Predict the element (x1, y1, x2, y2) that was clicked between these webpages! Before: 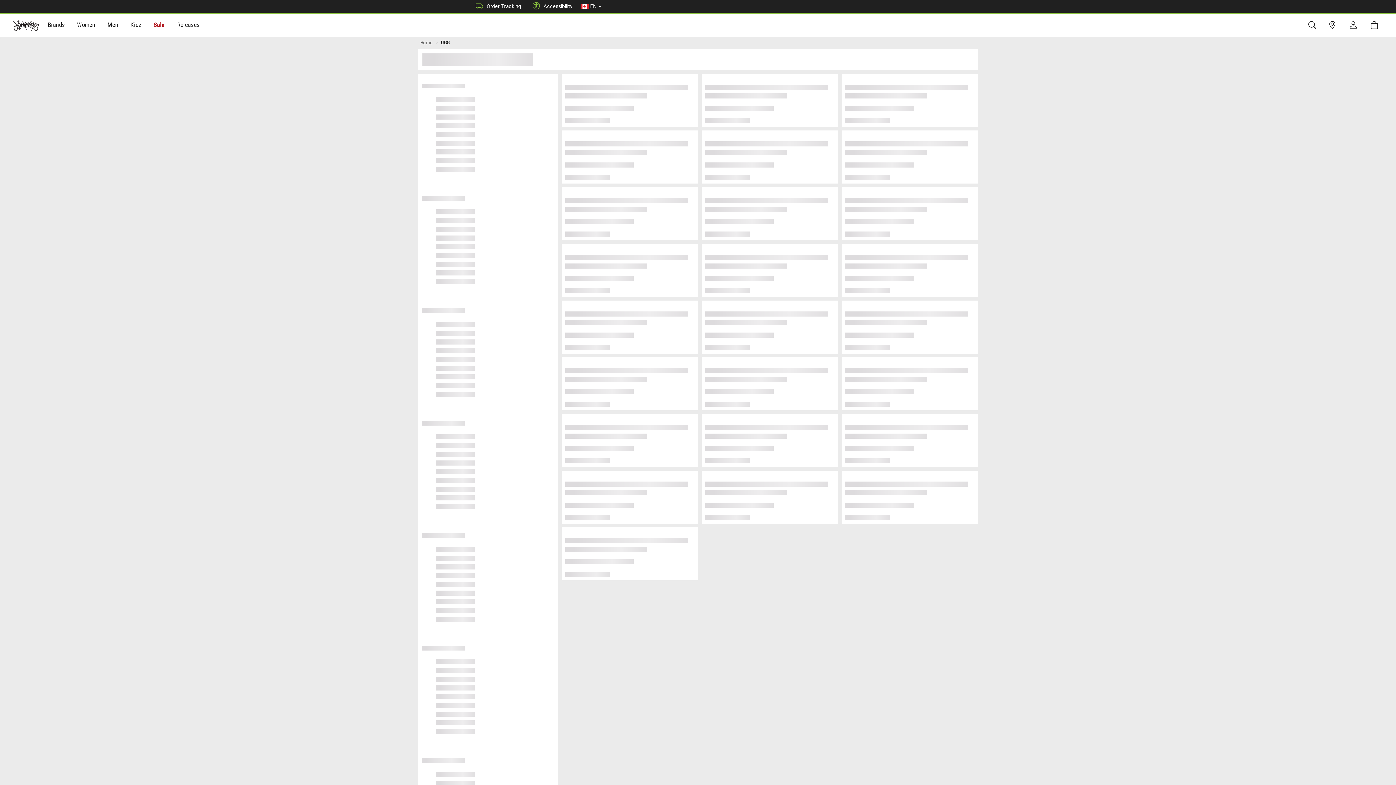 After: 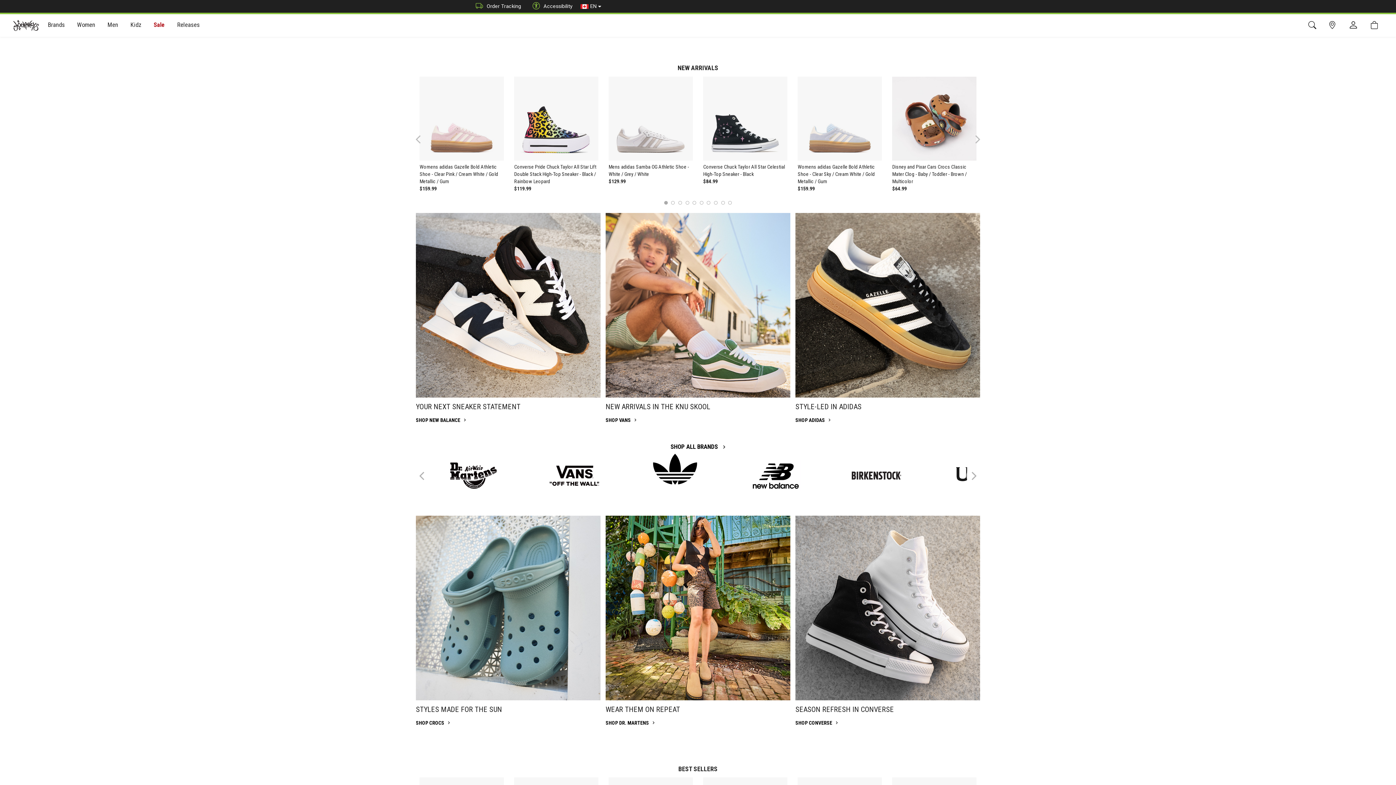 Action: bbox: (420, 39, 432, 45) label: Home